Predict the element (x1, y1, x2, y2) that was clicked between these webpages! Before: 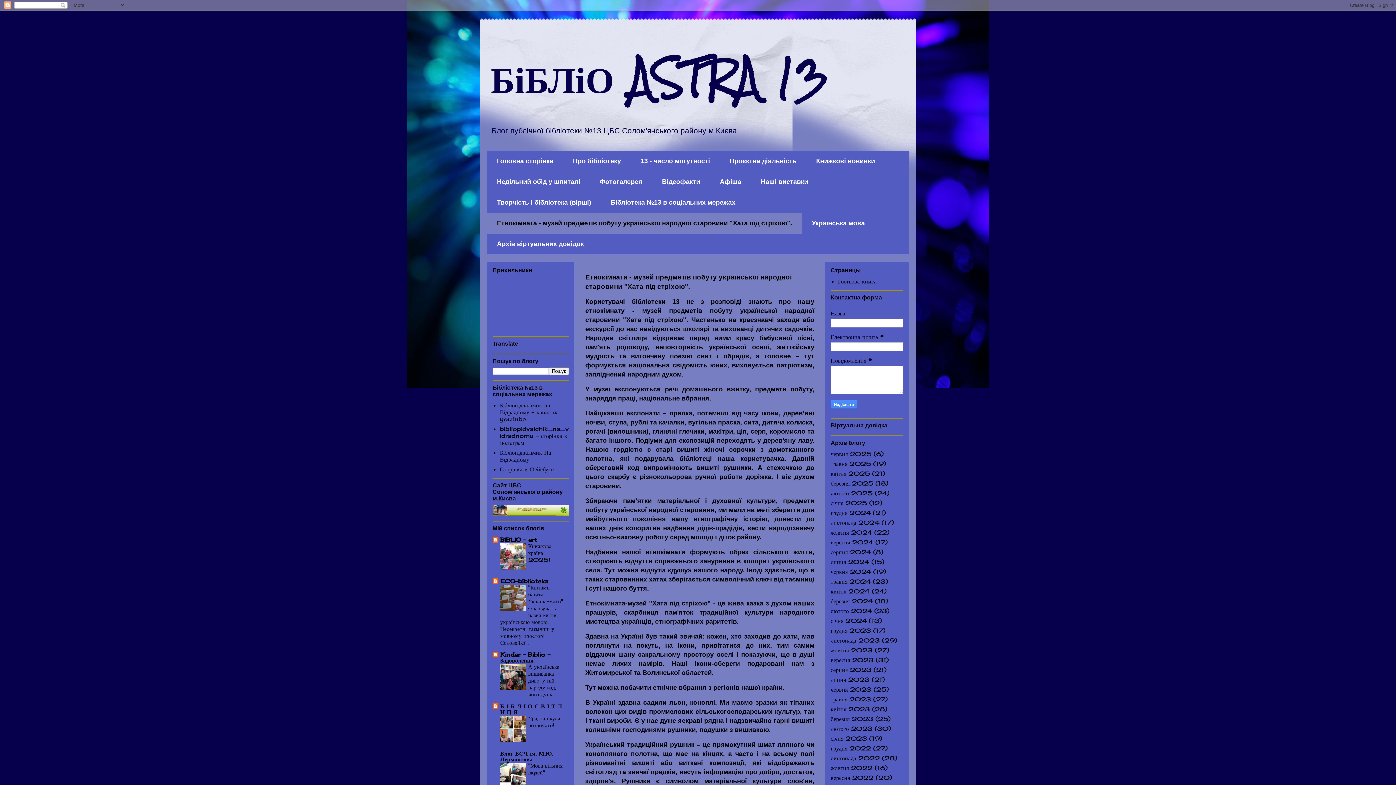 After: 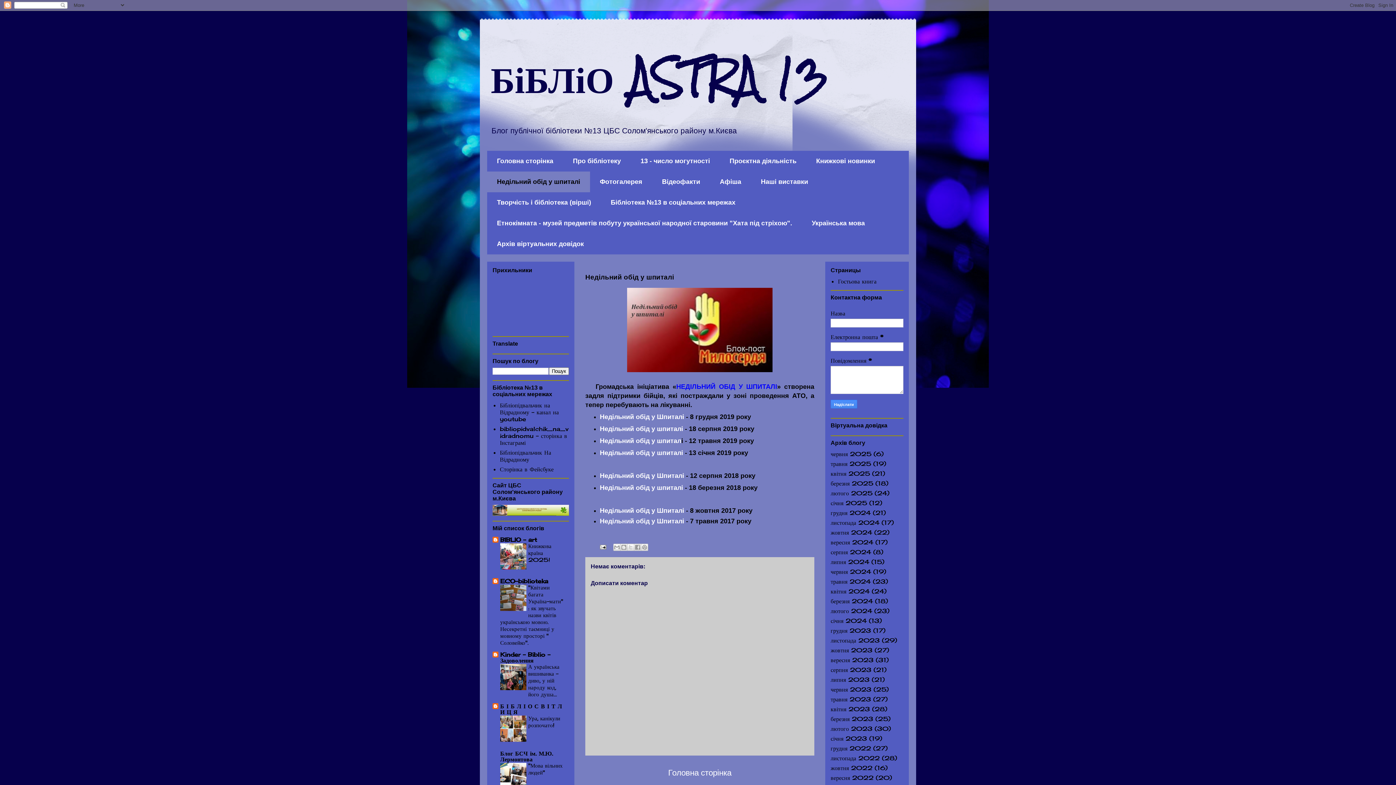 Action: bbox: (487, 171, 590, 192) label: Недільний обід у шпиталі